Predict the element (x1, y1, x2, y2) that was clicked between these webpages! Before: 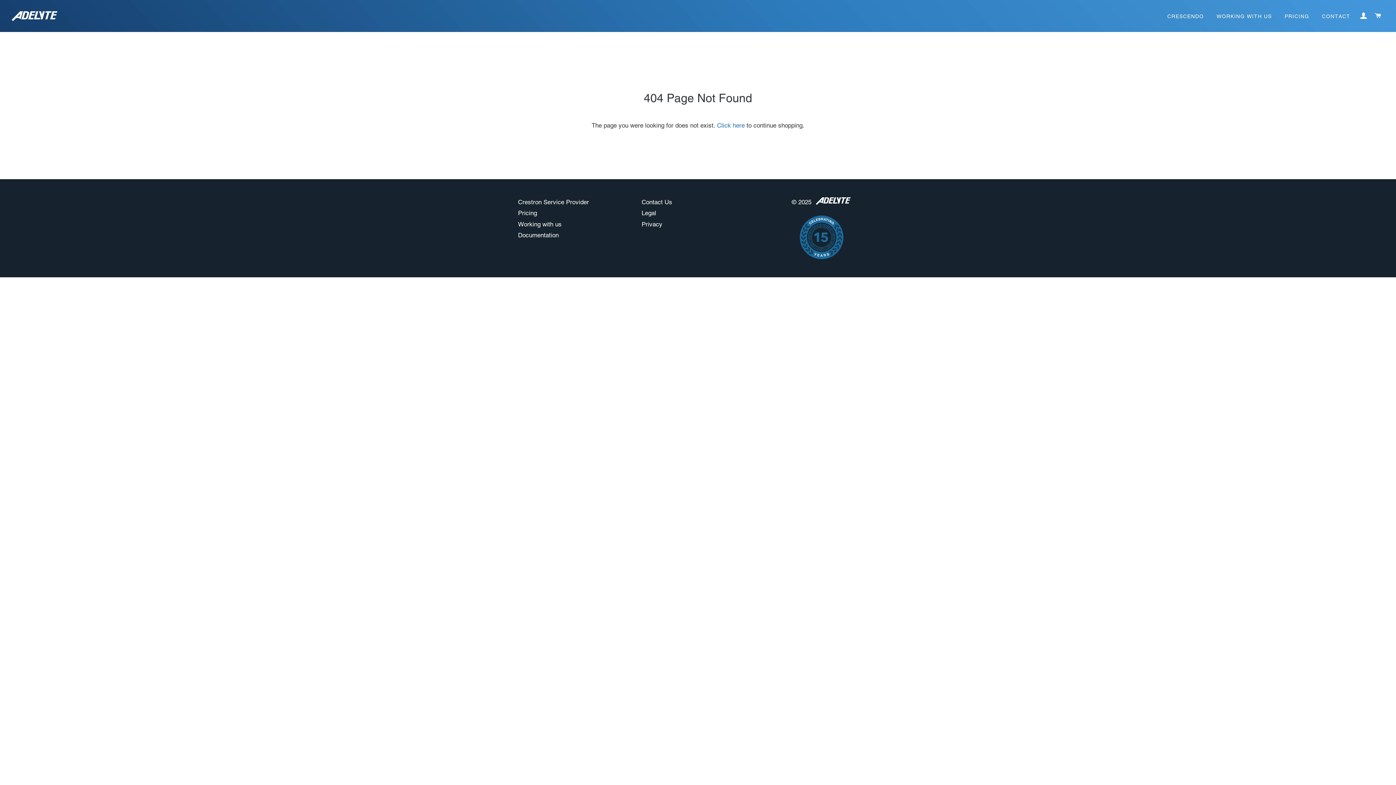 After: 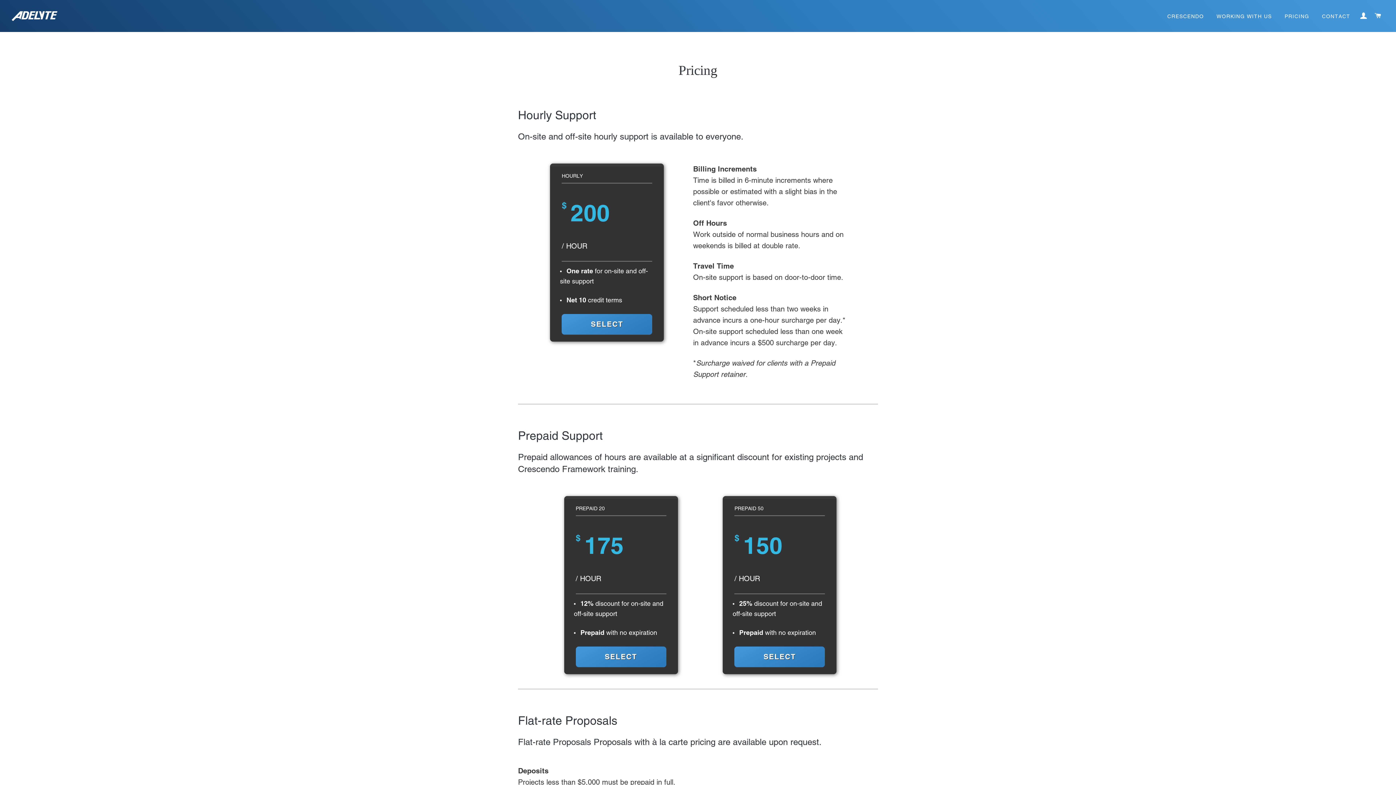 Action: label: PRICING bbox: (1279, 7, 1315, 25)